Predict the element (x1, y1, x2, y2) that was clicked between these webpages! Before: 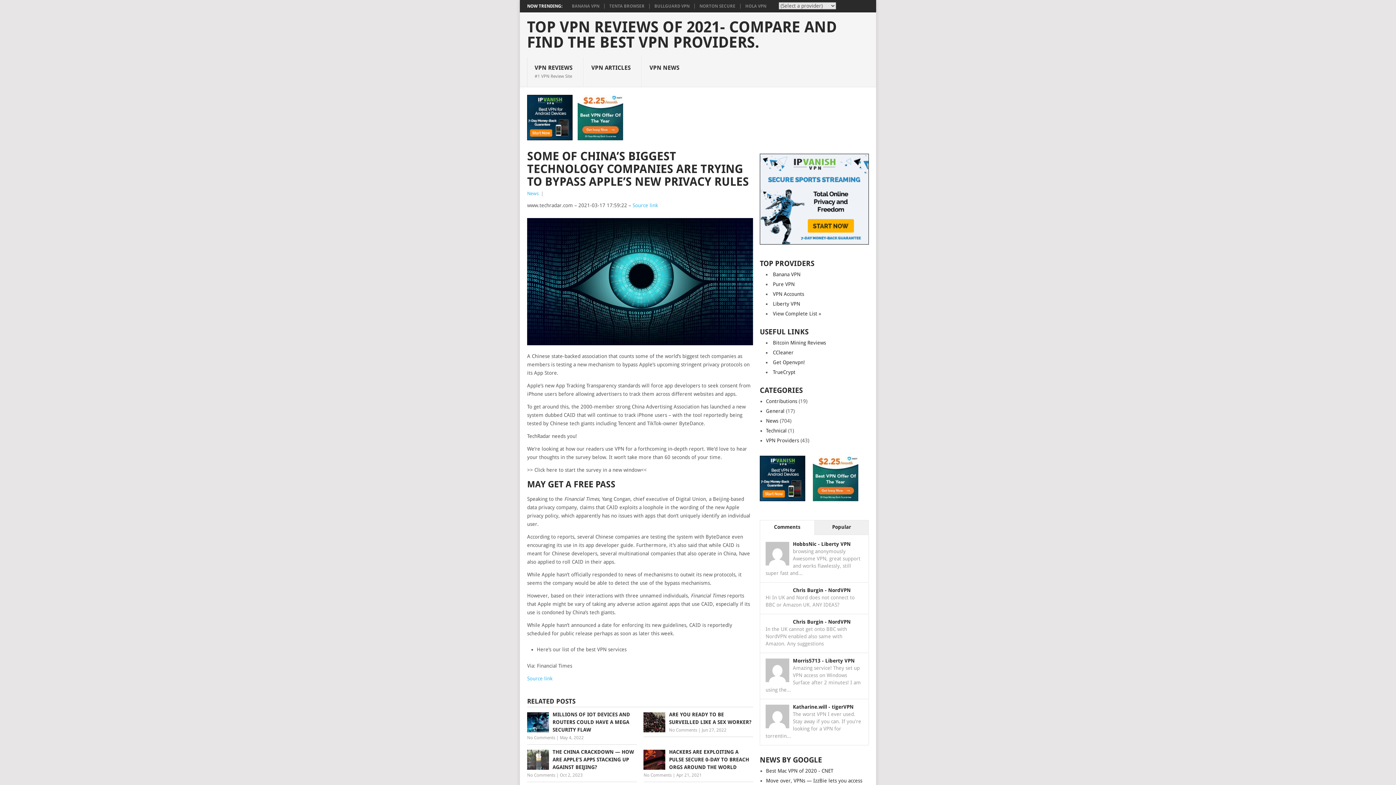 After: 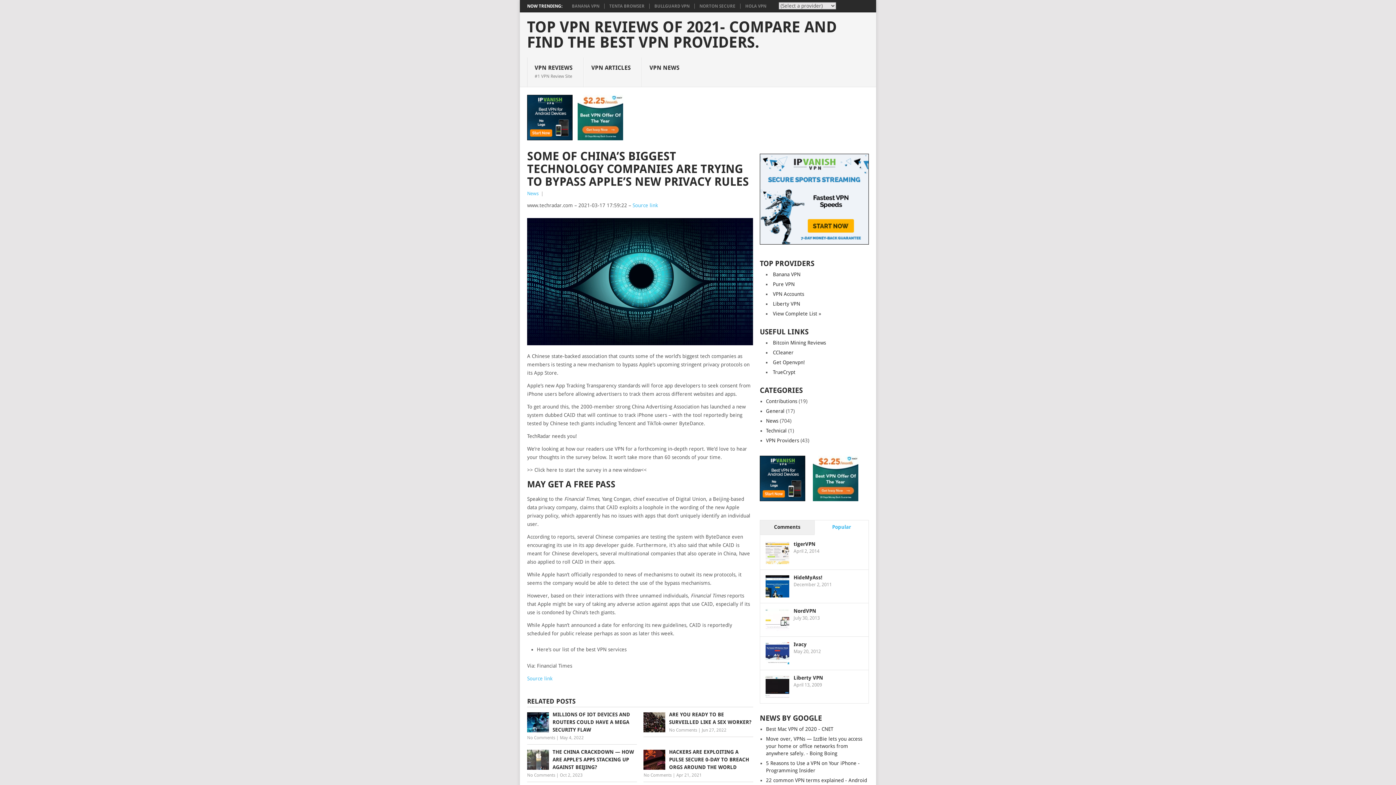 Action: label: Popular bbox: (814, 520, 868, 535)